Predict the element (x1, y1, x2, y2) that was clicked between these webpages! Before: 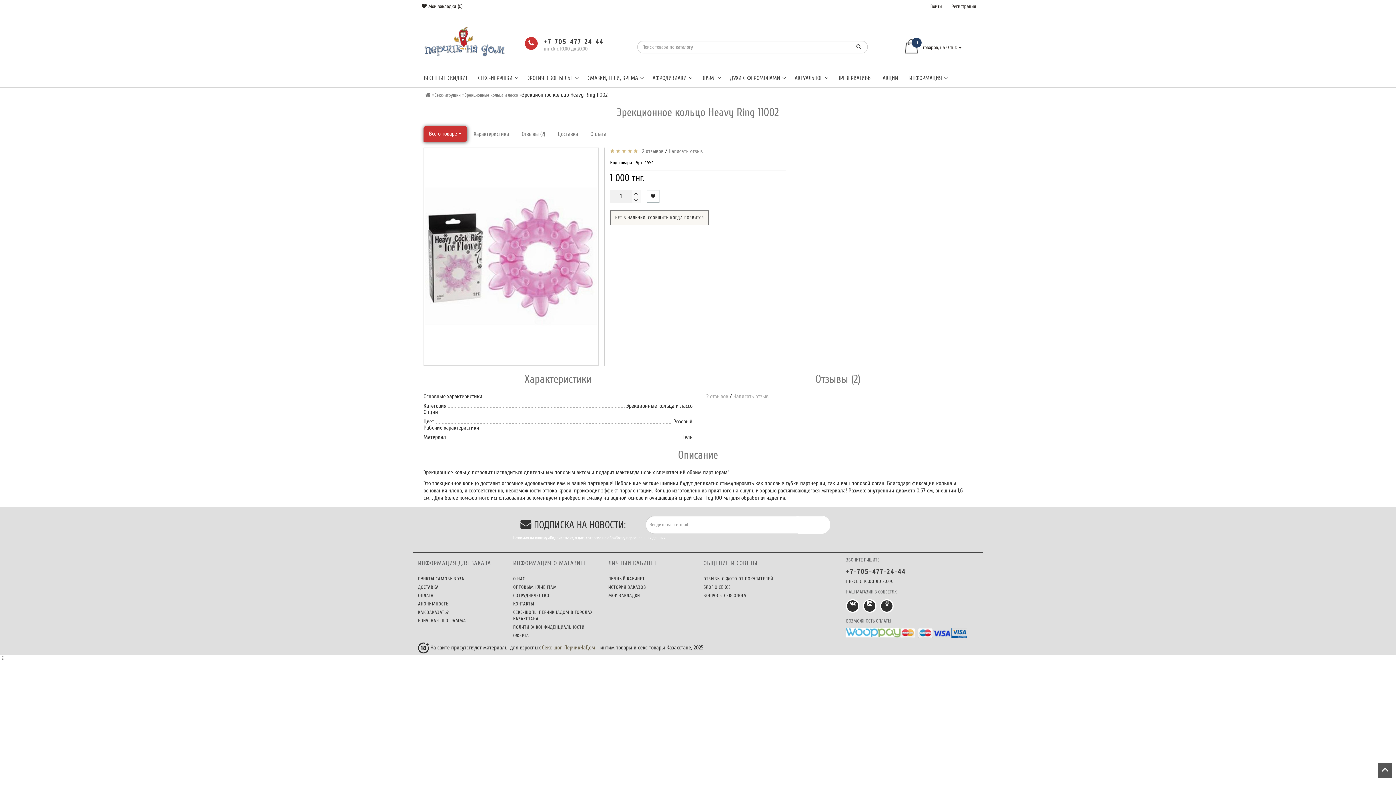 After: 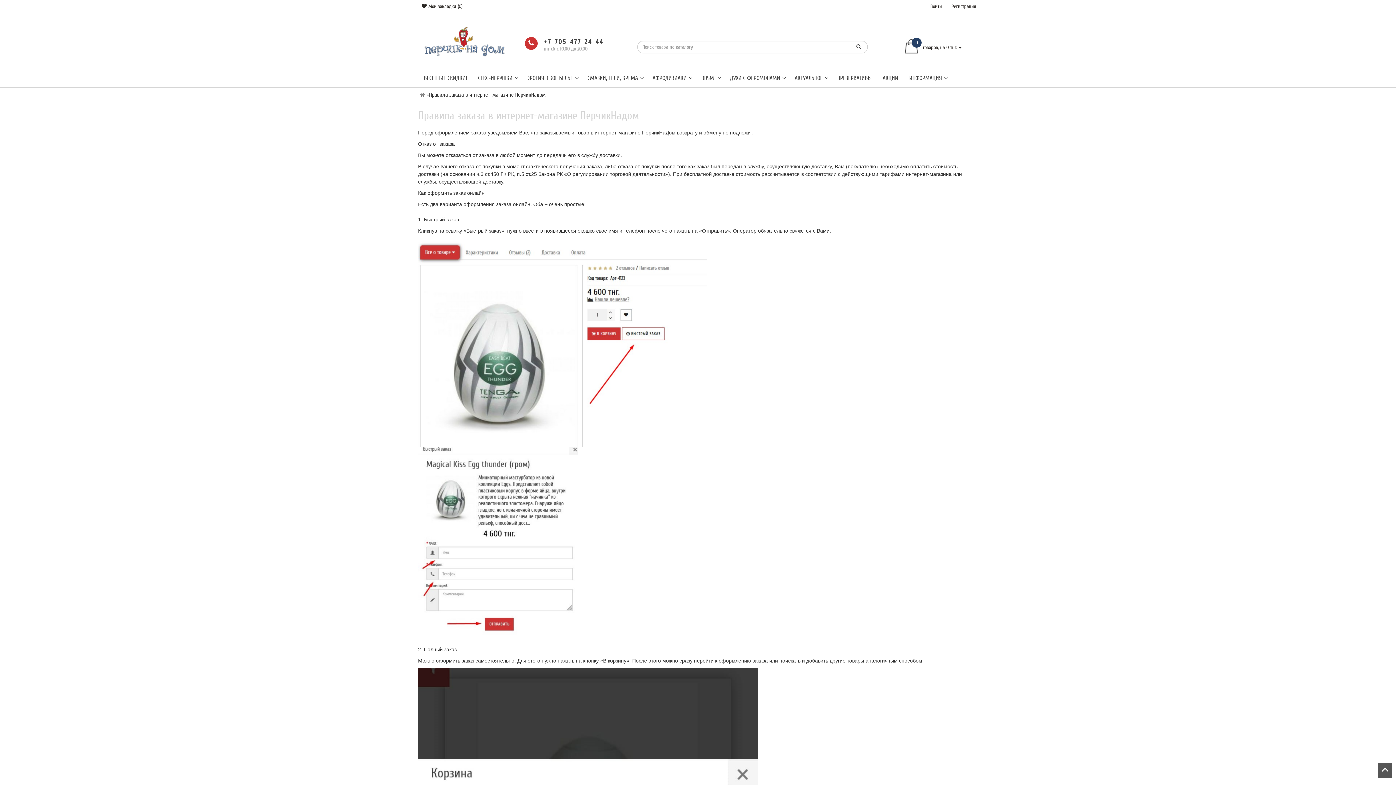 Action: bbox: (418, 609, 502, 615) label: КАК ЗАКАЗАТЬ?